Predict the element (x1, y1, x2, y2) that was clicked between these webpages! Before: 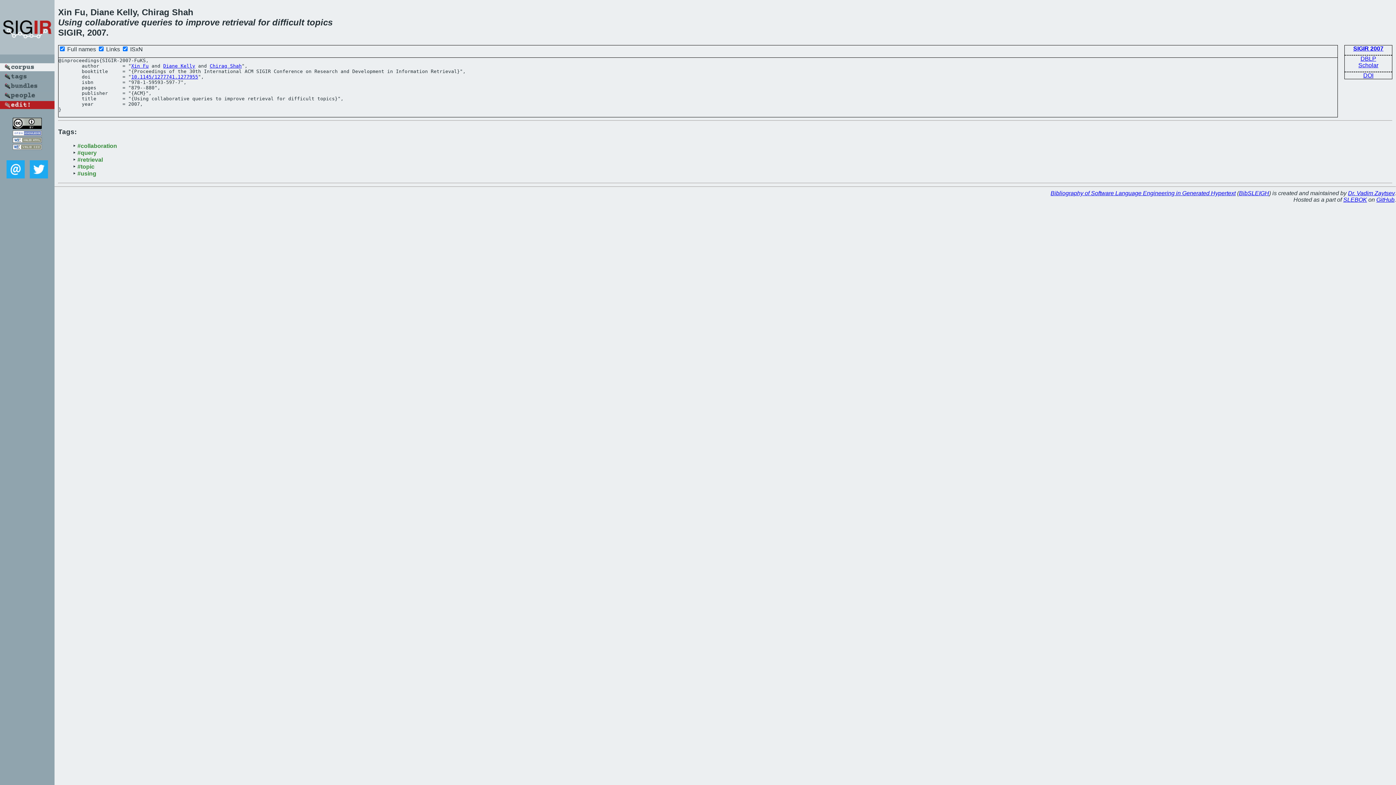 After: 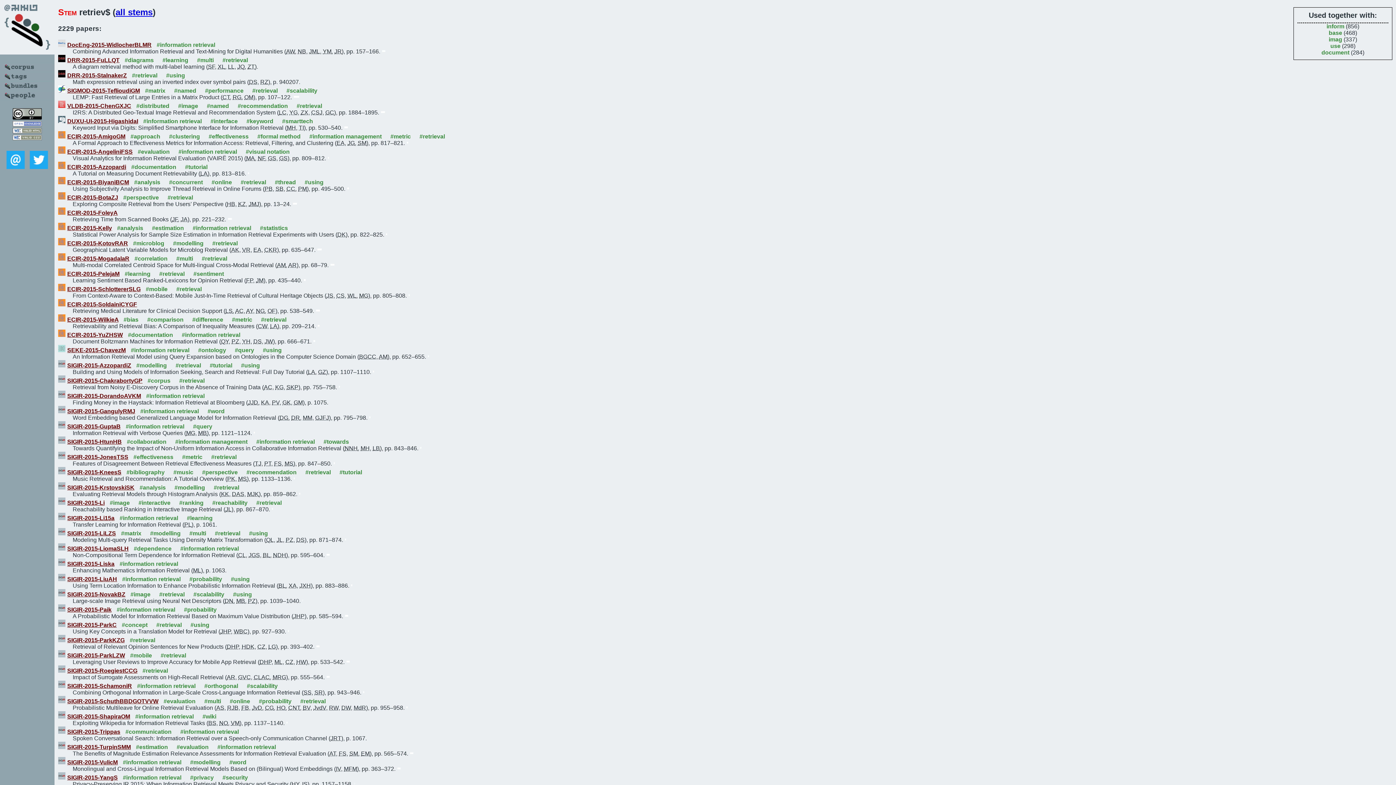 Action: label: retrieval bbox: (222, 17, 255, 27)